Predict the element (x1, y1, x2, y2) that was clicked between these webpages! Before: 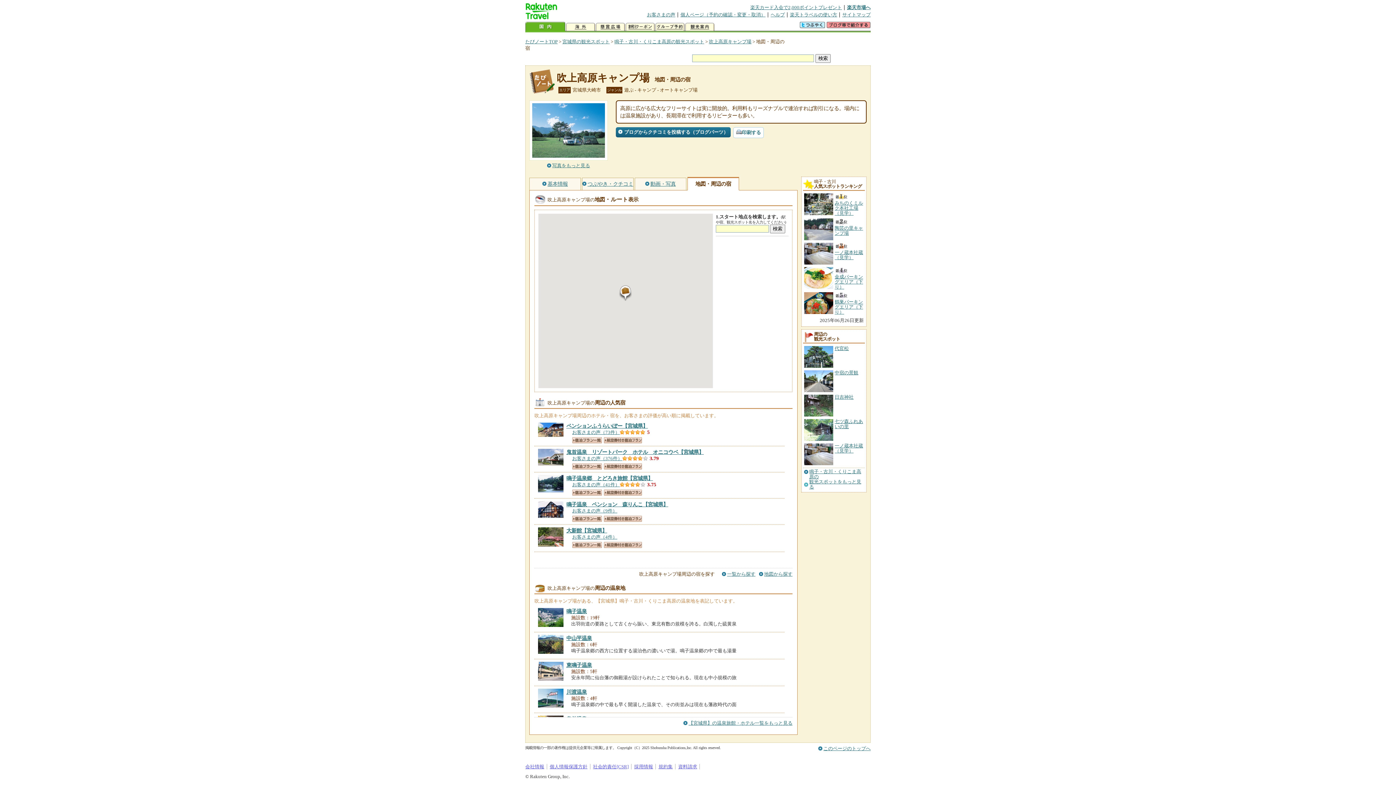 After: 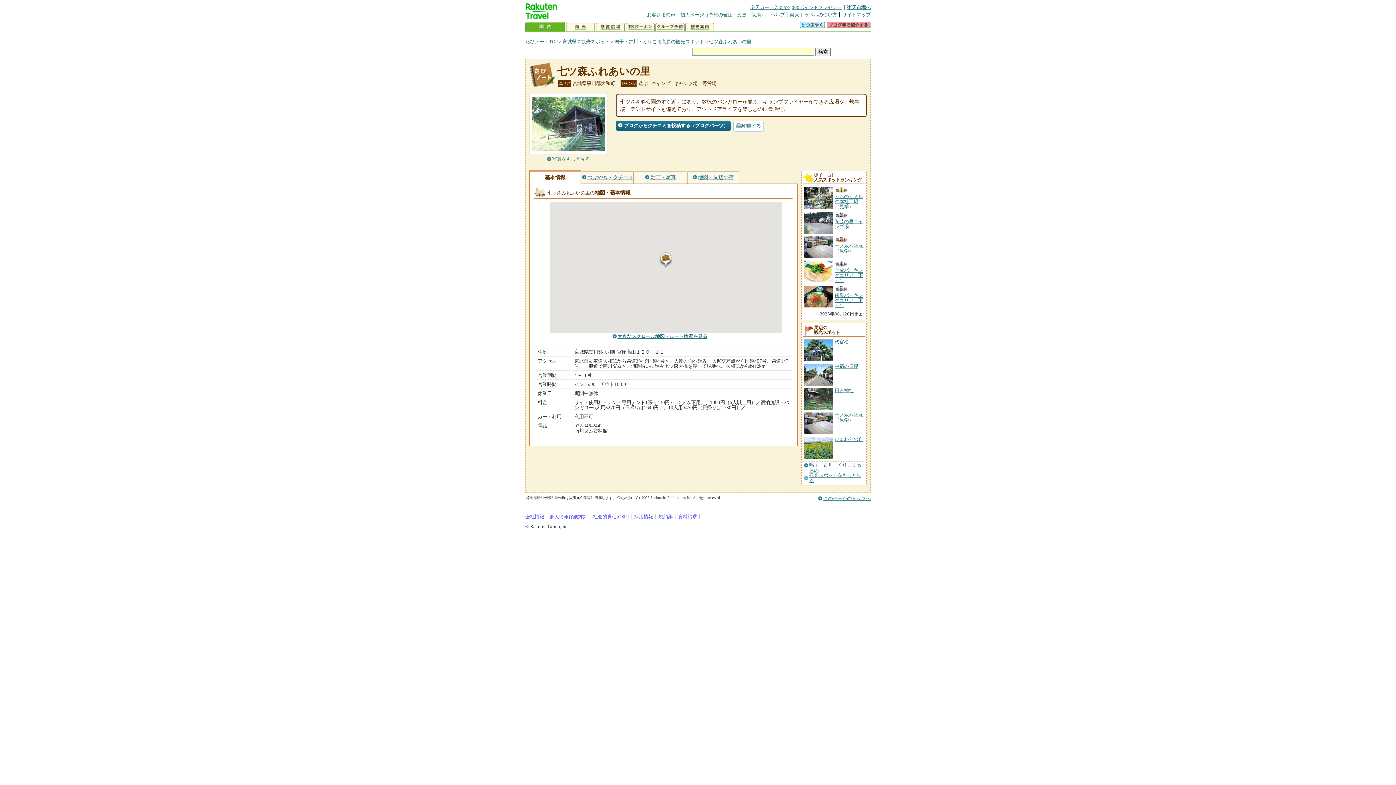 Action: label: 七ツ森ふれあいの里 bbox: (834, 418, 863, 429)